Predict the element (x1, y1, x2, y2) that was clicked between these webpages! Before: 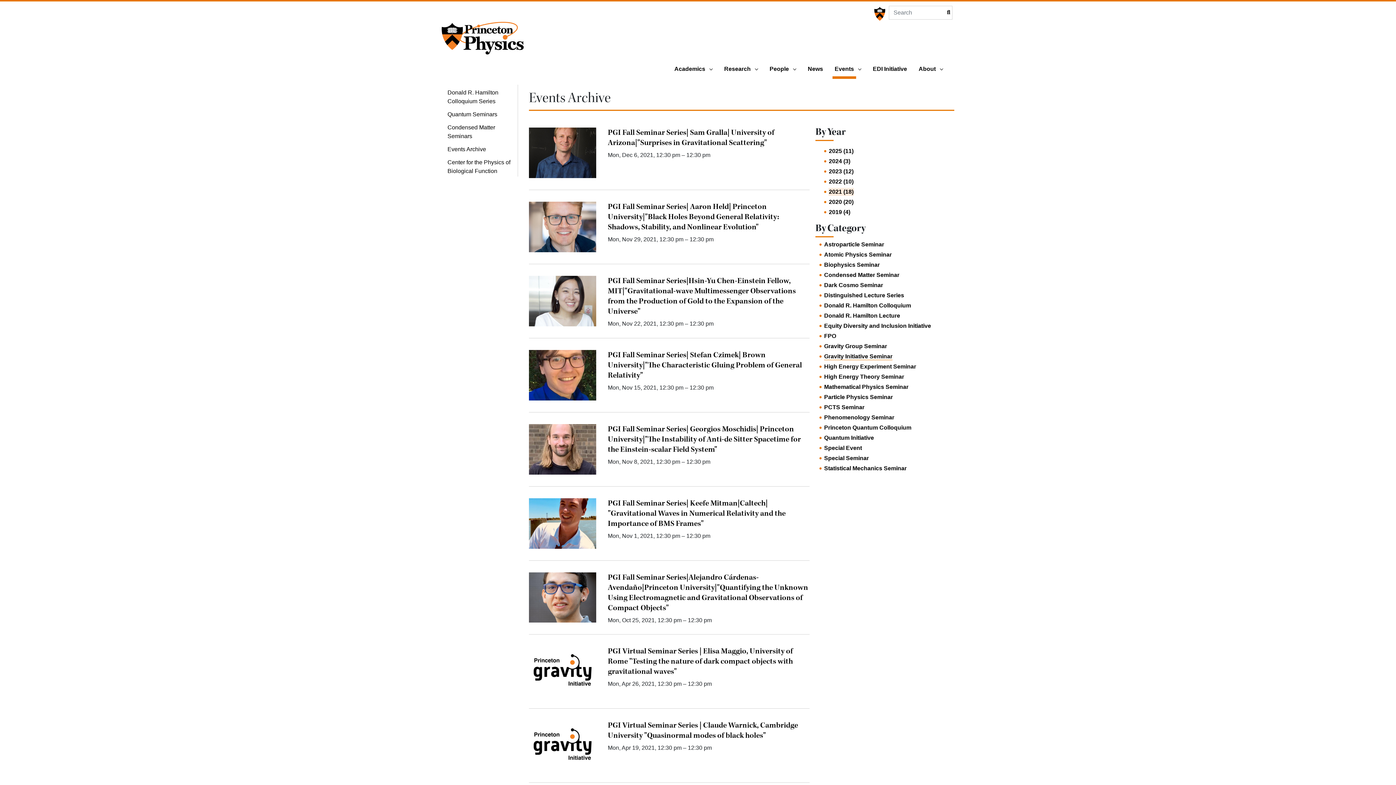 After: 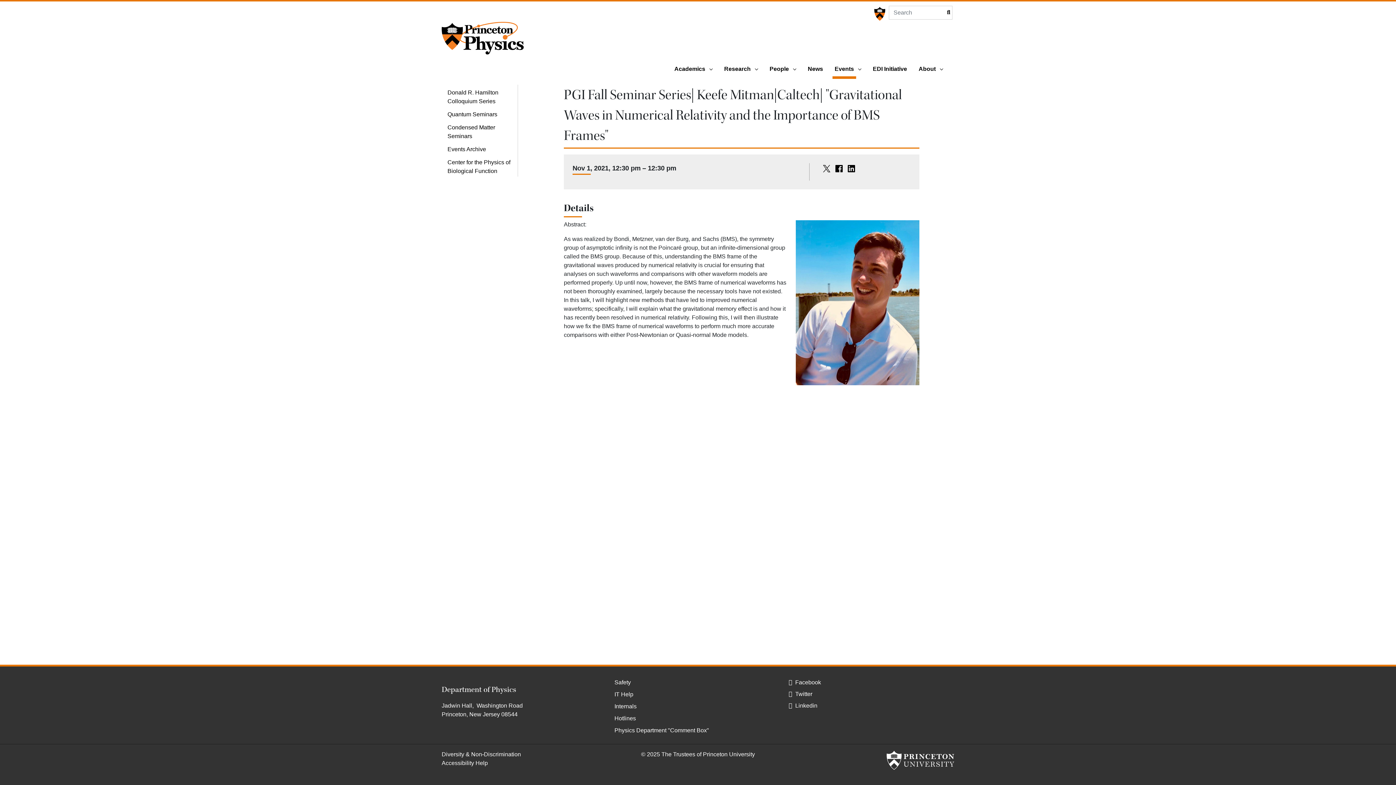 Action: bbox: (529, 498, 596, 548)